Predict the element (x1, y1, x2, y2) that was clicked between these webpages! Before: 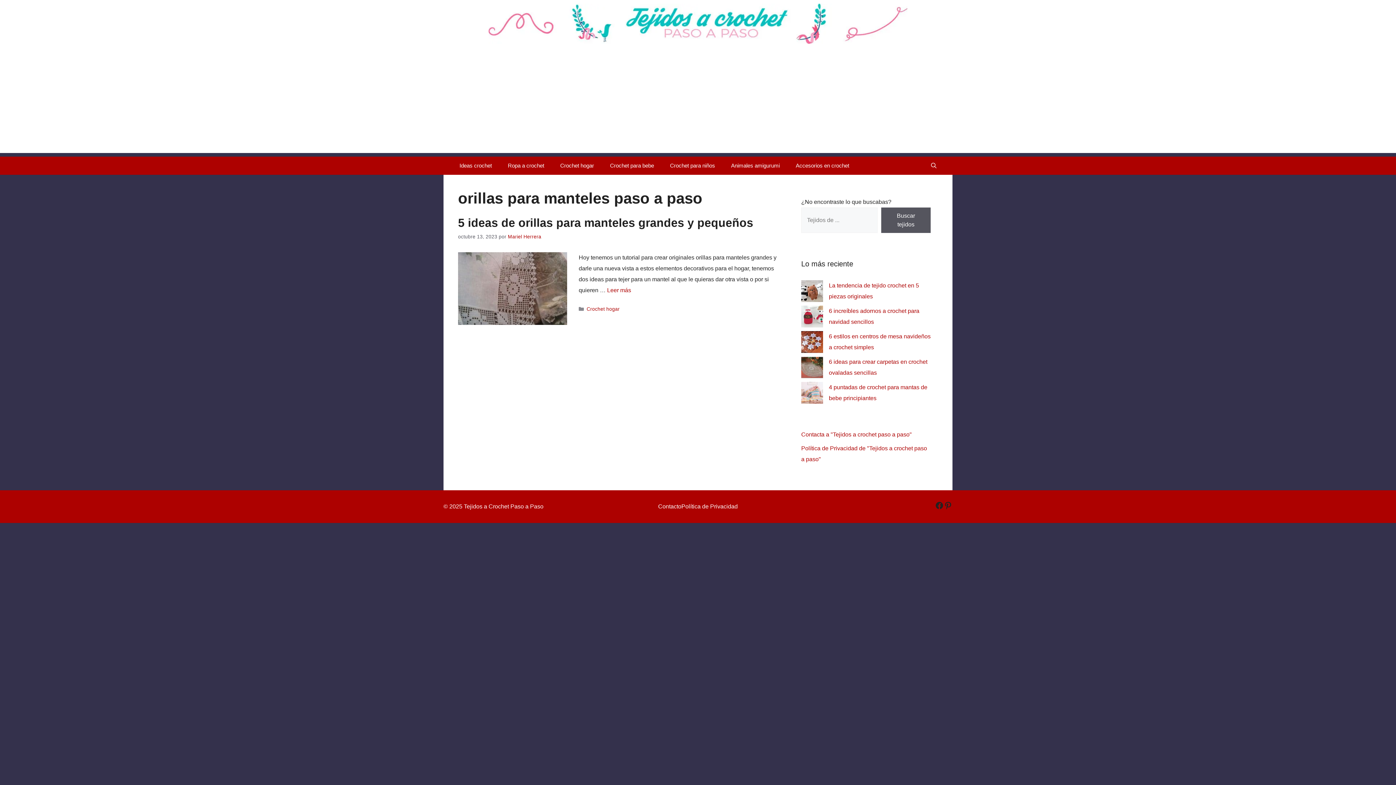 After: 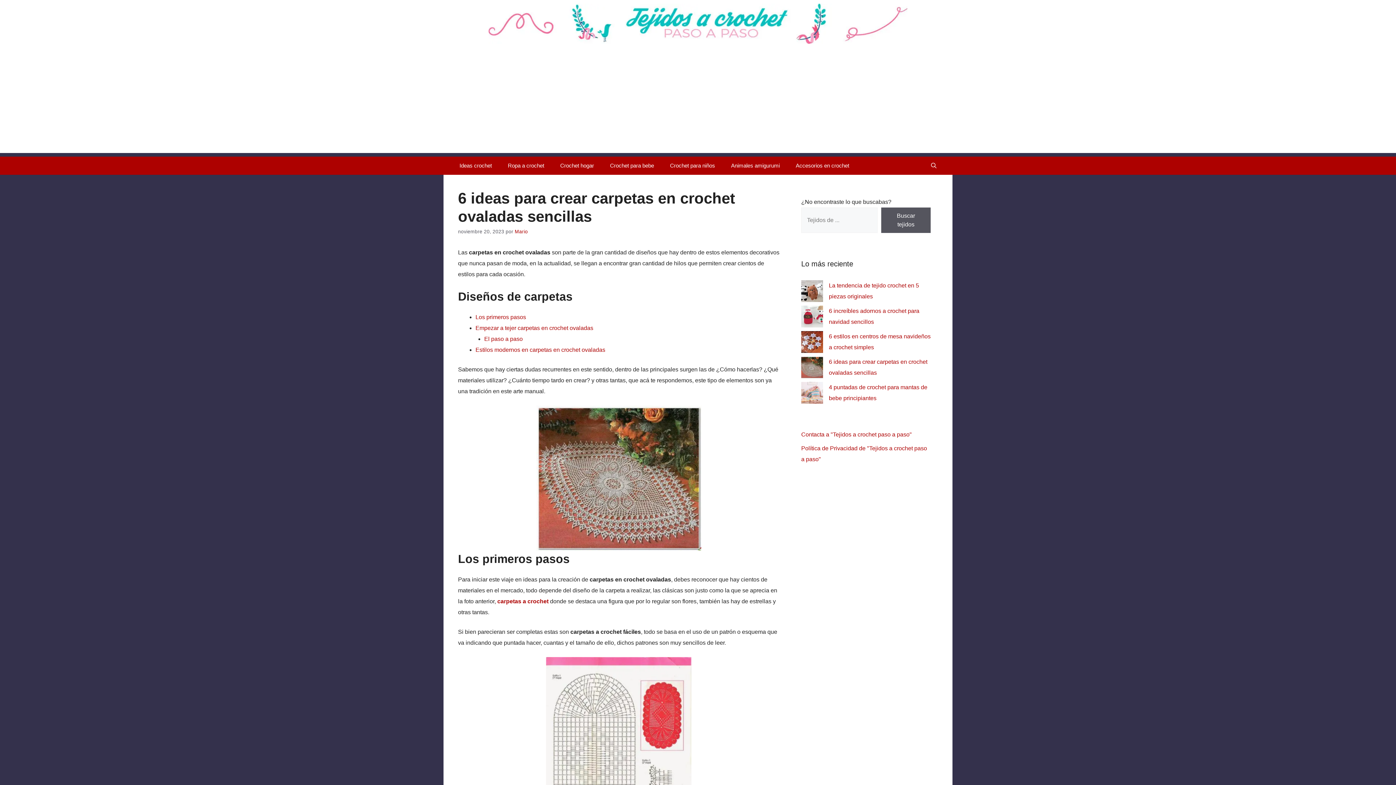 Action: bbox: (801, 356, 823, 382) label: 6 ideas para crear carpetas en crochet ovaladas sencillas